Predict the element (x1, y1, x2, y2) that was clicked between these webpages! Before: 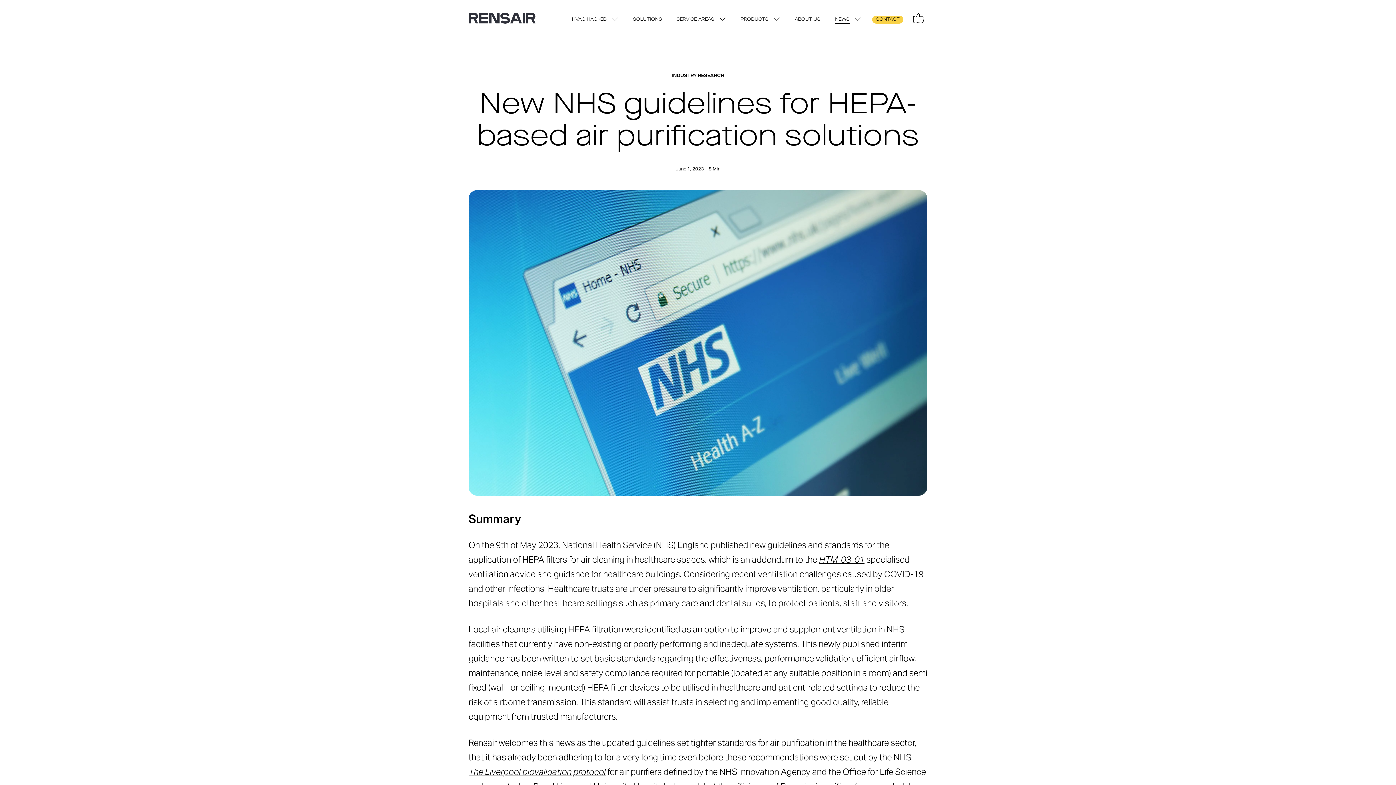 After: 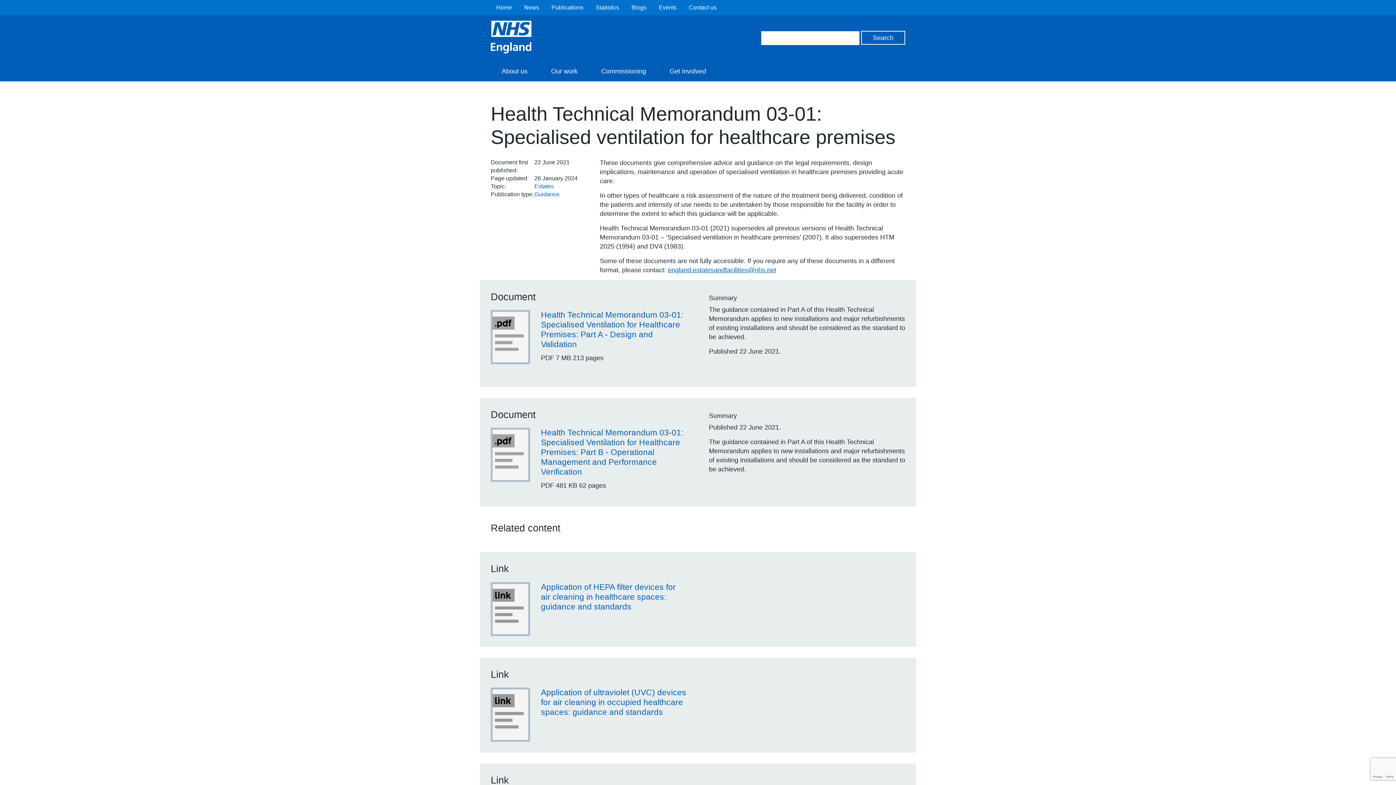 Action: label: HTM-03-01 bbox: (819, 556, 864, 564)